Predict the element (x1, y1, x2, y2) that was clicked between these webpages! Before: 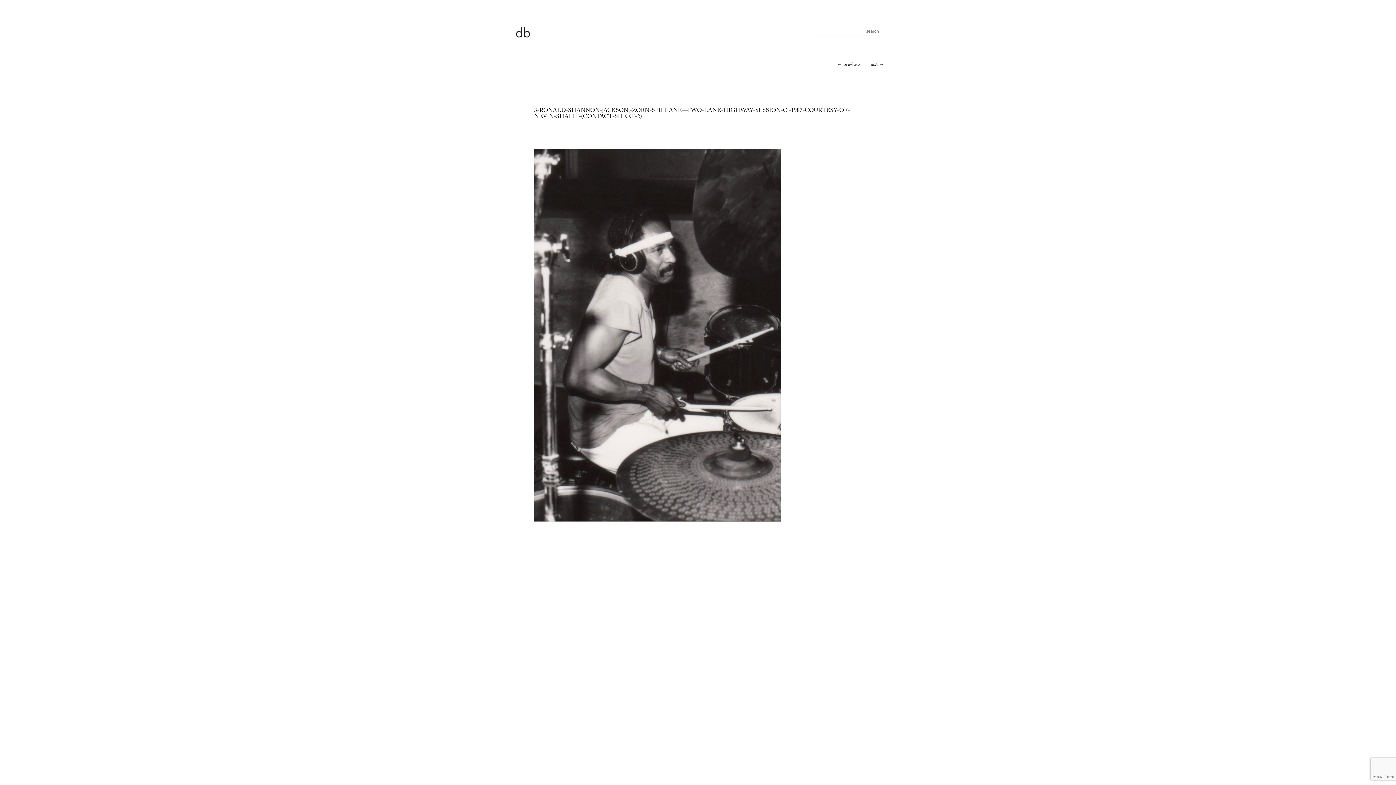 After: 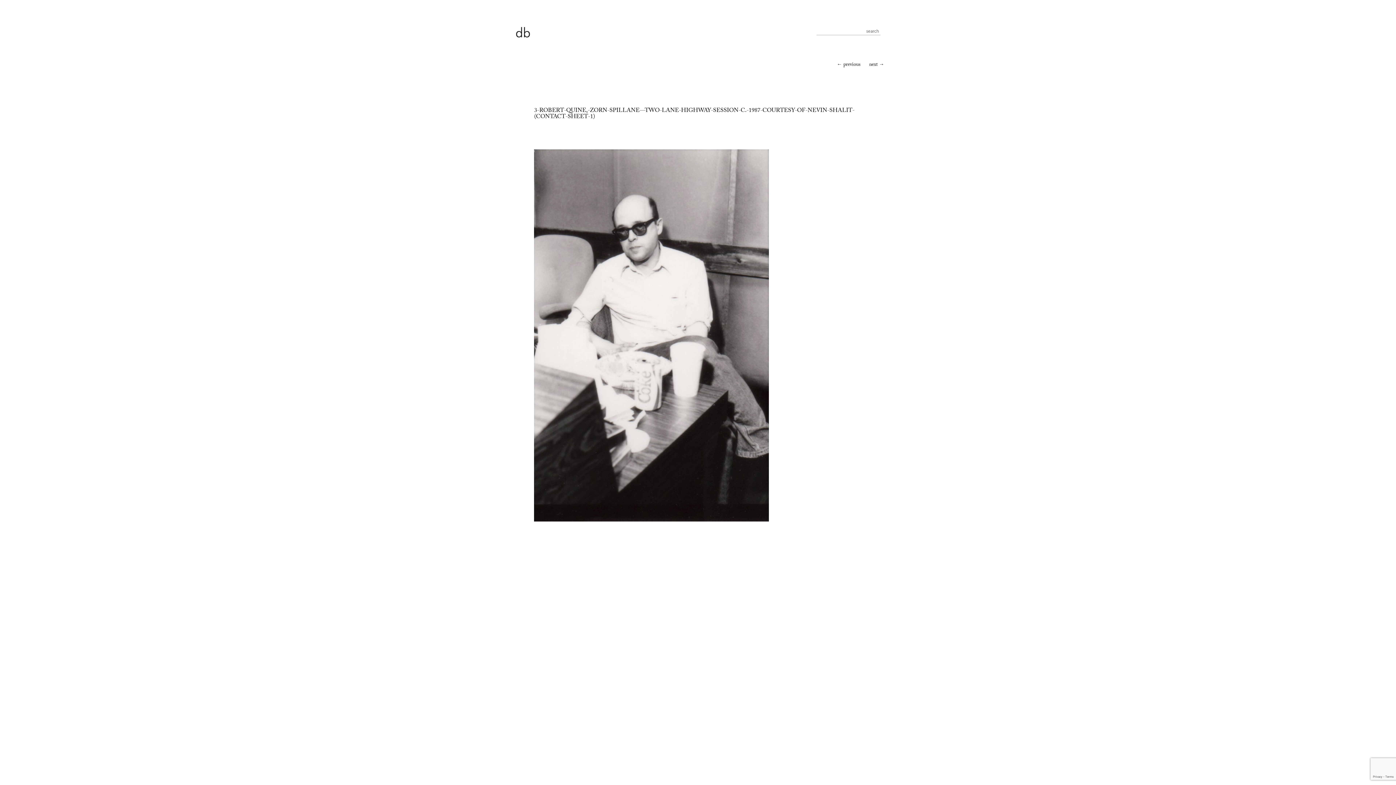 Action: label: next → bbox: (869, 60, 884, 69)